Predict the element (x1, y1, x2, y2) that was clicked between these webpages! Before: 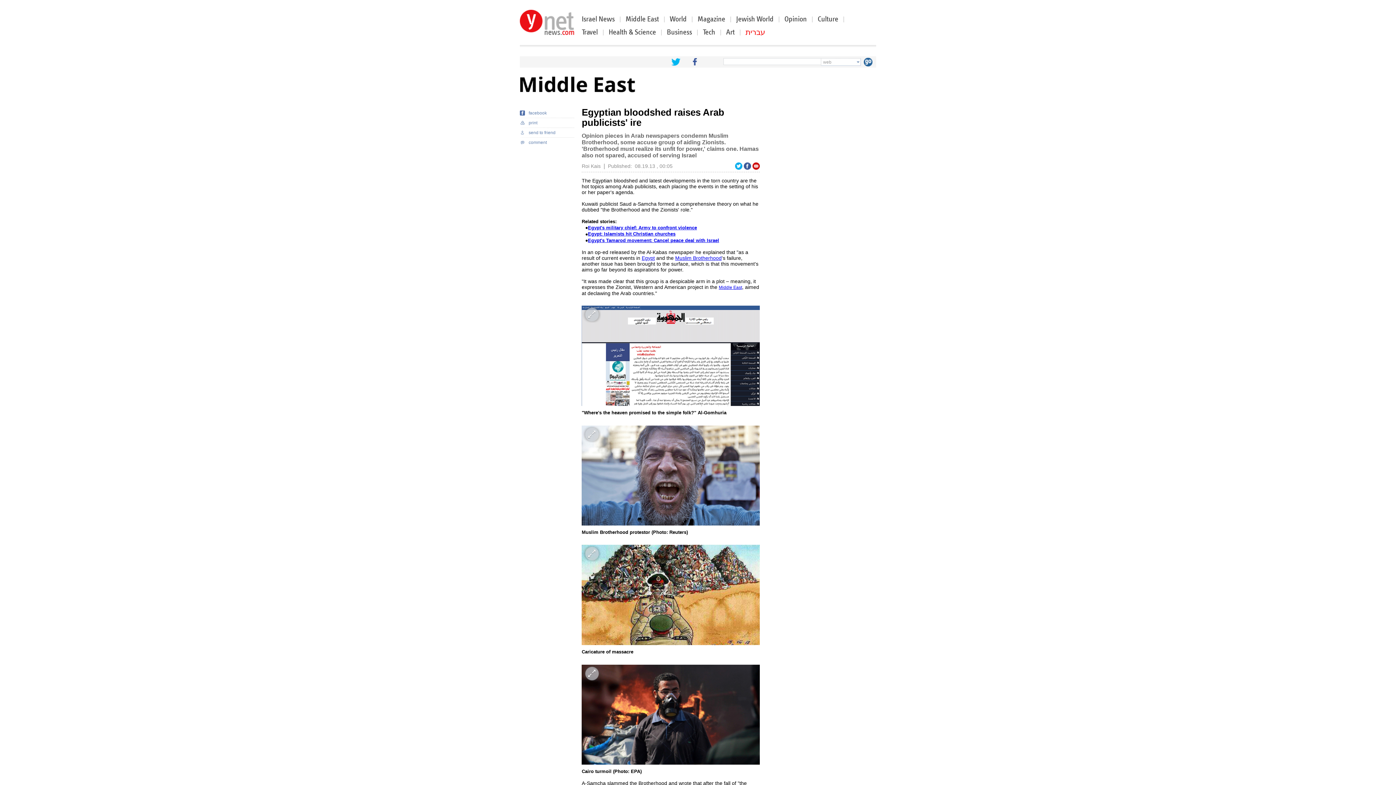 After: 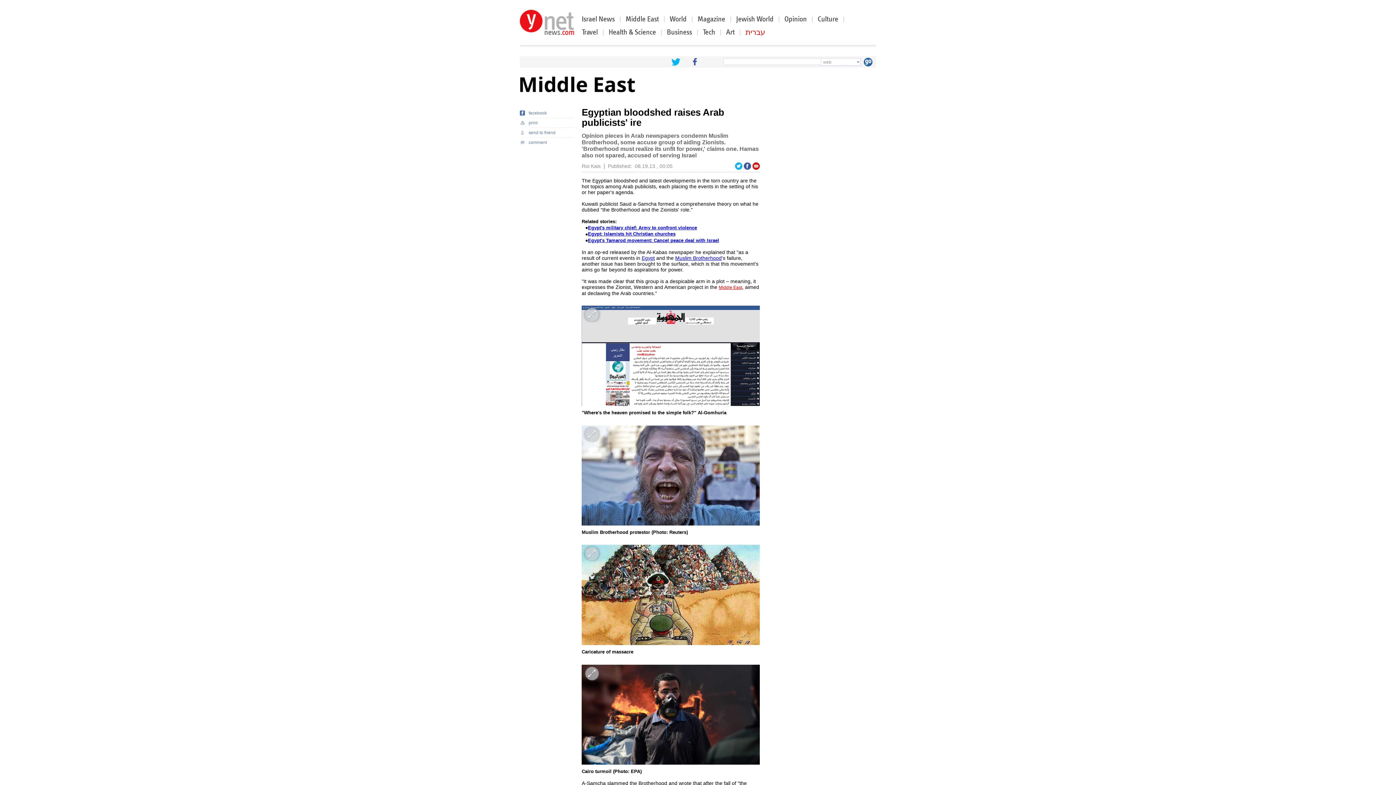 Action: label: Middle East bbox: (718, 285, 742, 290)